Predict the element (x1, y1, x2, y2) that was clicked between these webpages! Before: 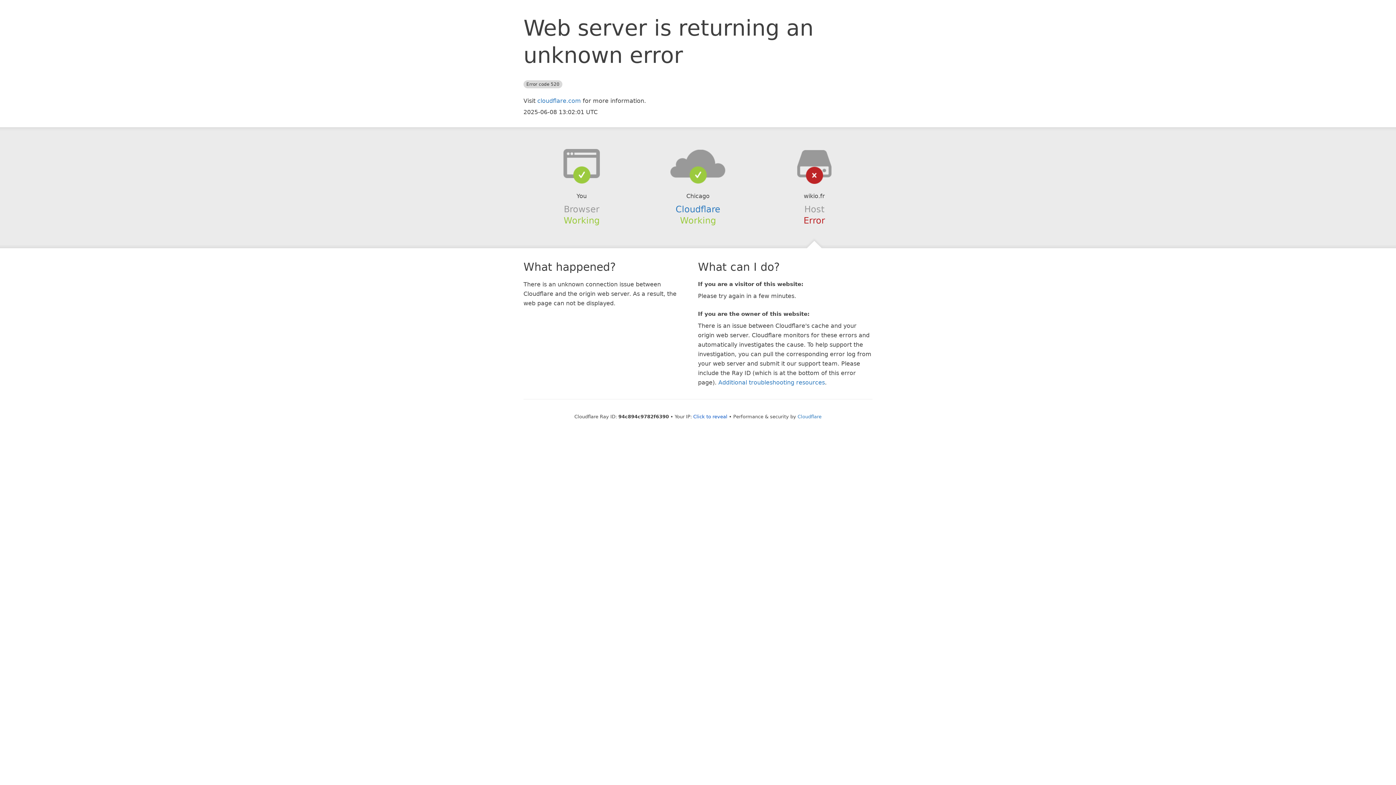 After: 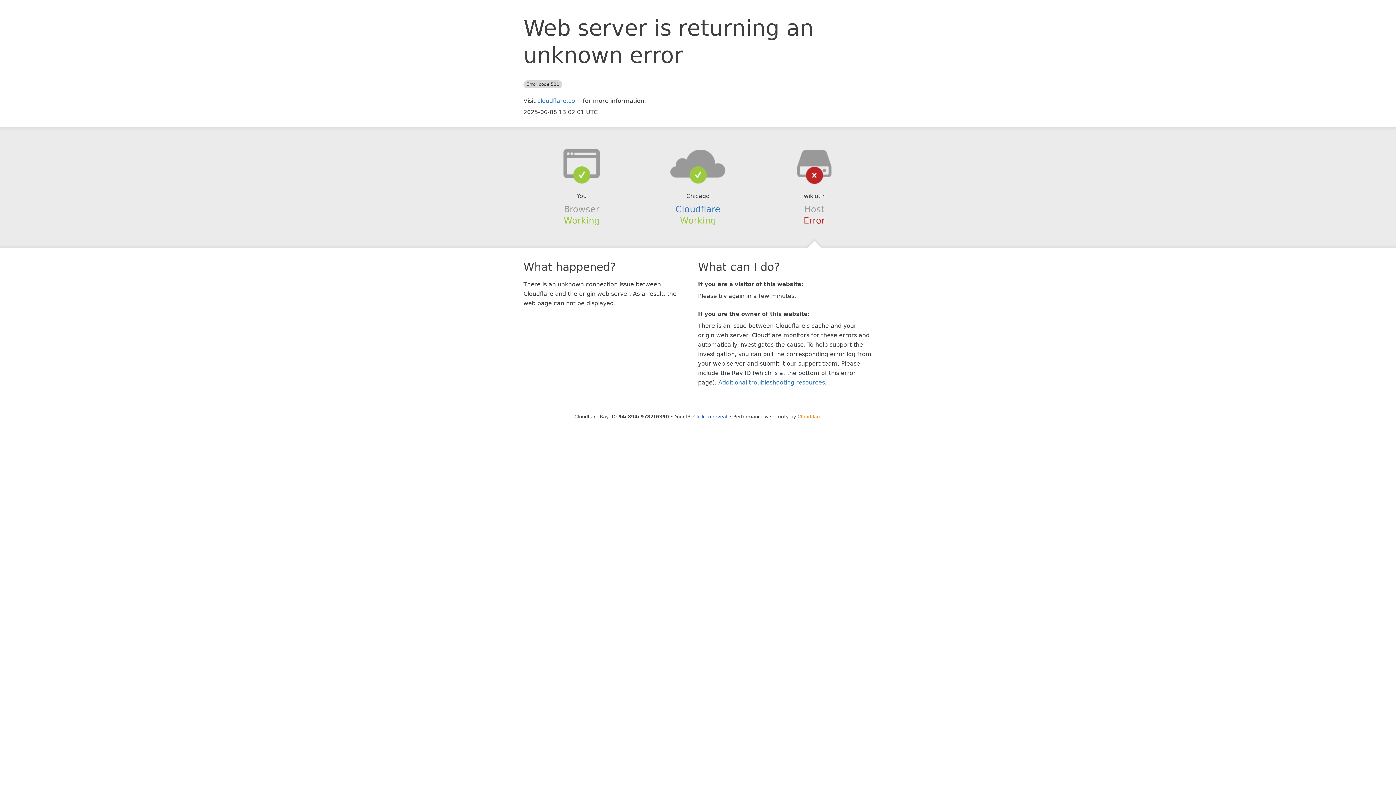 Action: label: Cloudflare bbox: (797, 414, 821, 419)